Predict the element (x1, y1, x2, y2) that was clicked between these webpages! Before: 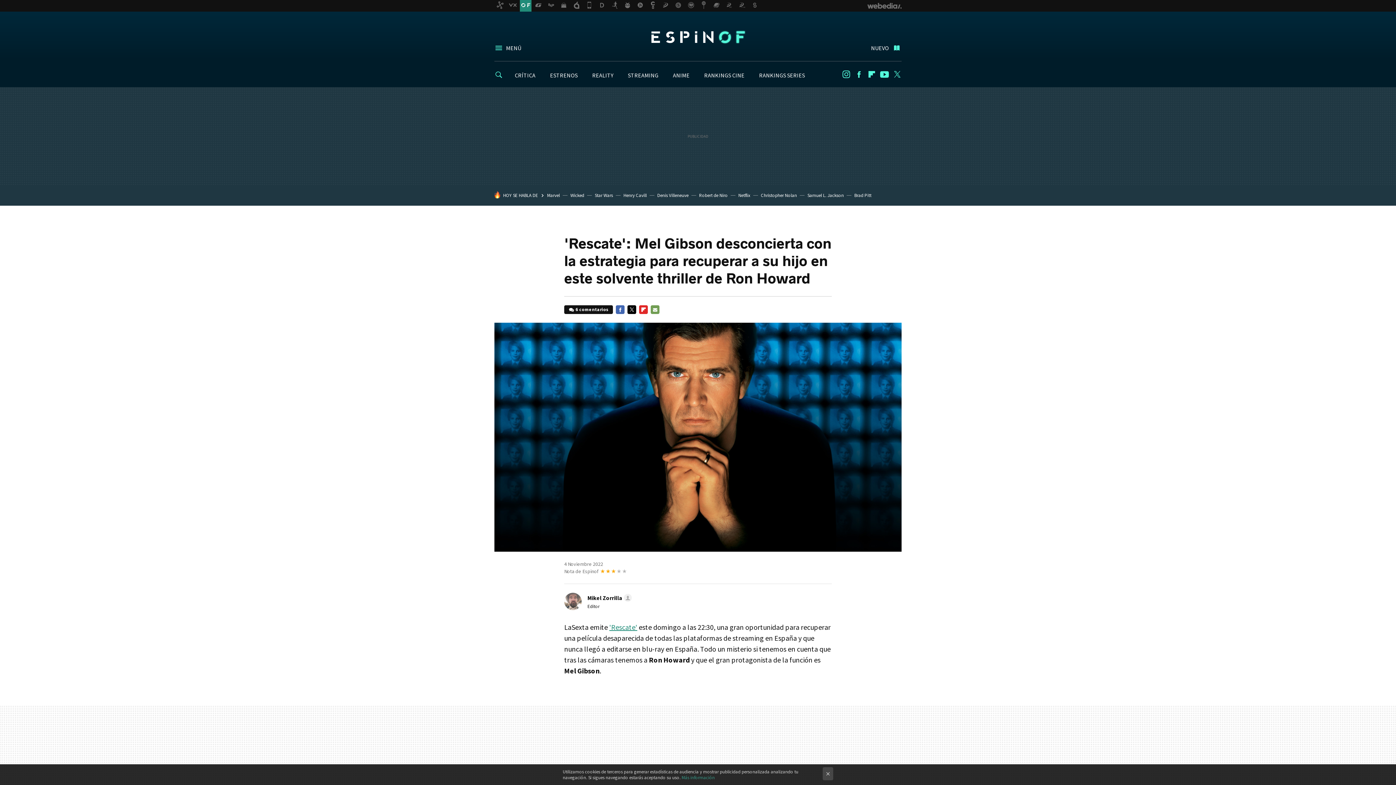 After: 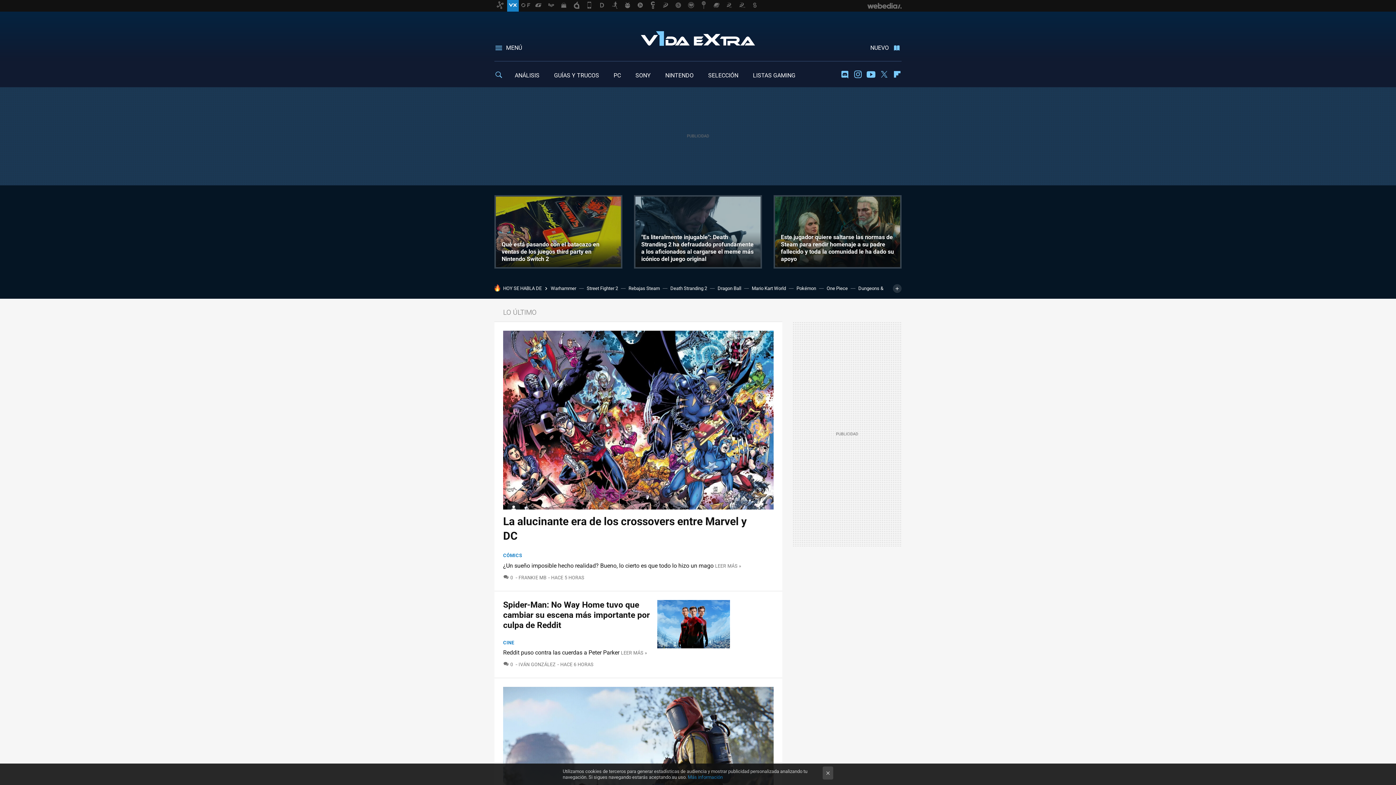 Action: bbox: (507, 0, 518, 11)